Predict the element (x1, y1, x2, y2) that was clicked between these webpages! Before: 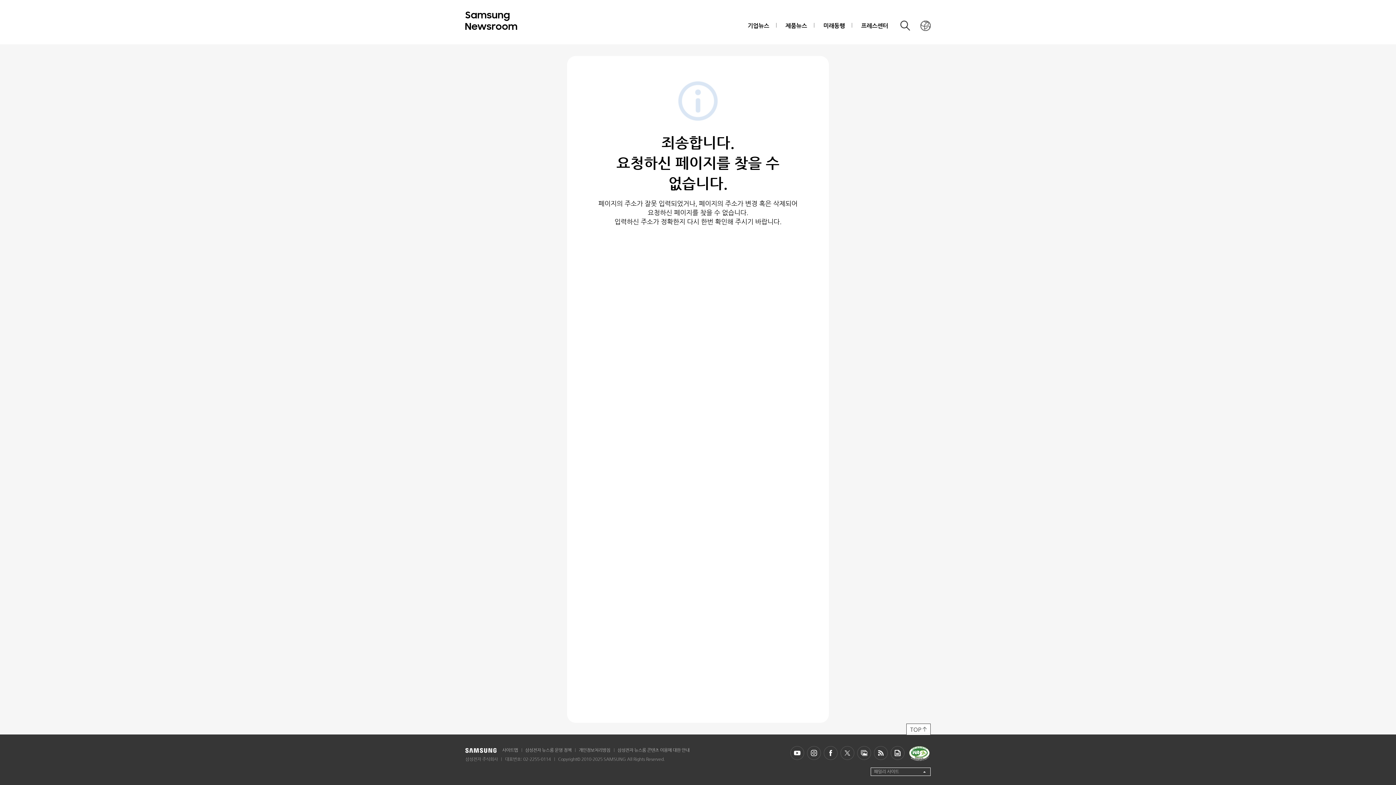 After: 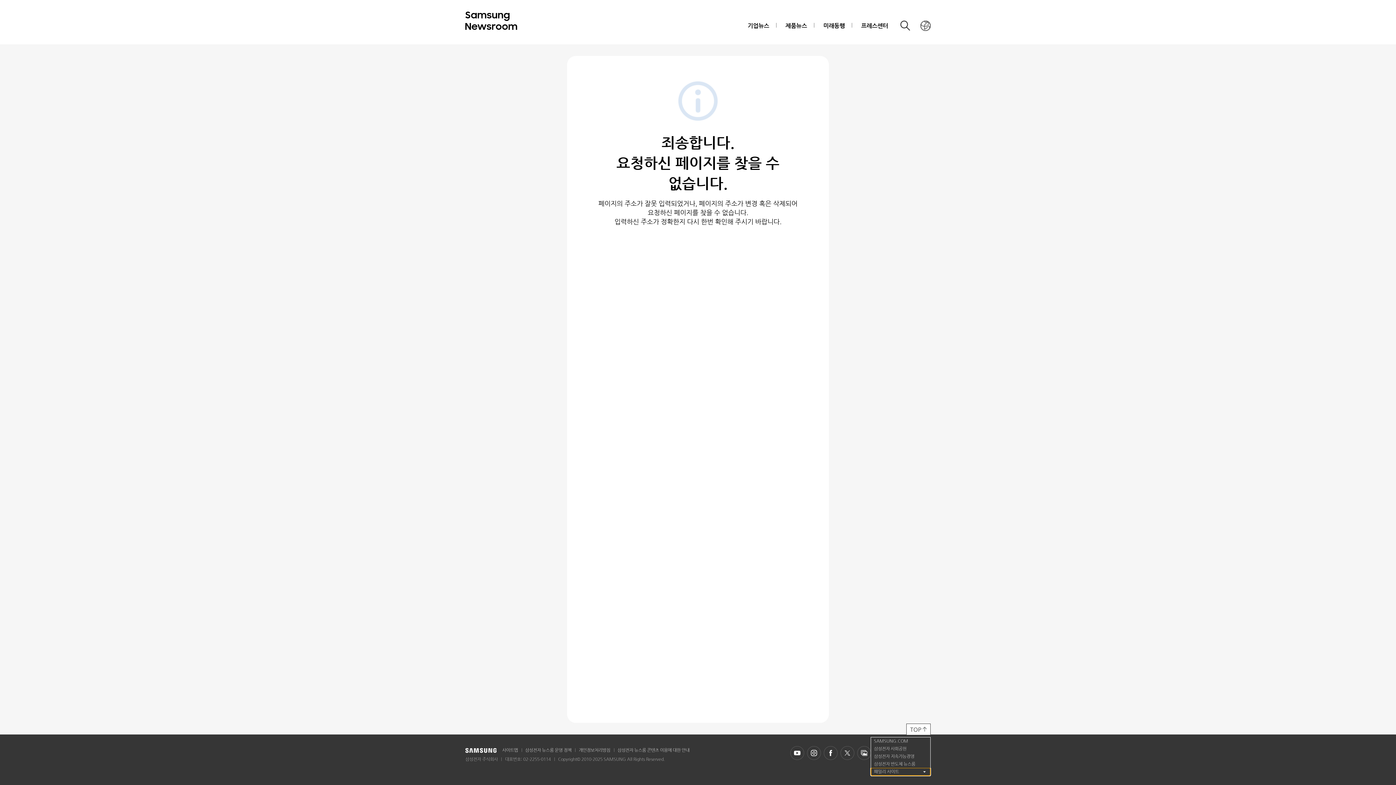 Action: bbox: (870, 768, 930, 776) label: 패밀리 사이트